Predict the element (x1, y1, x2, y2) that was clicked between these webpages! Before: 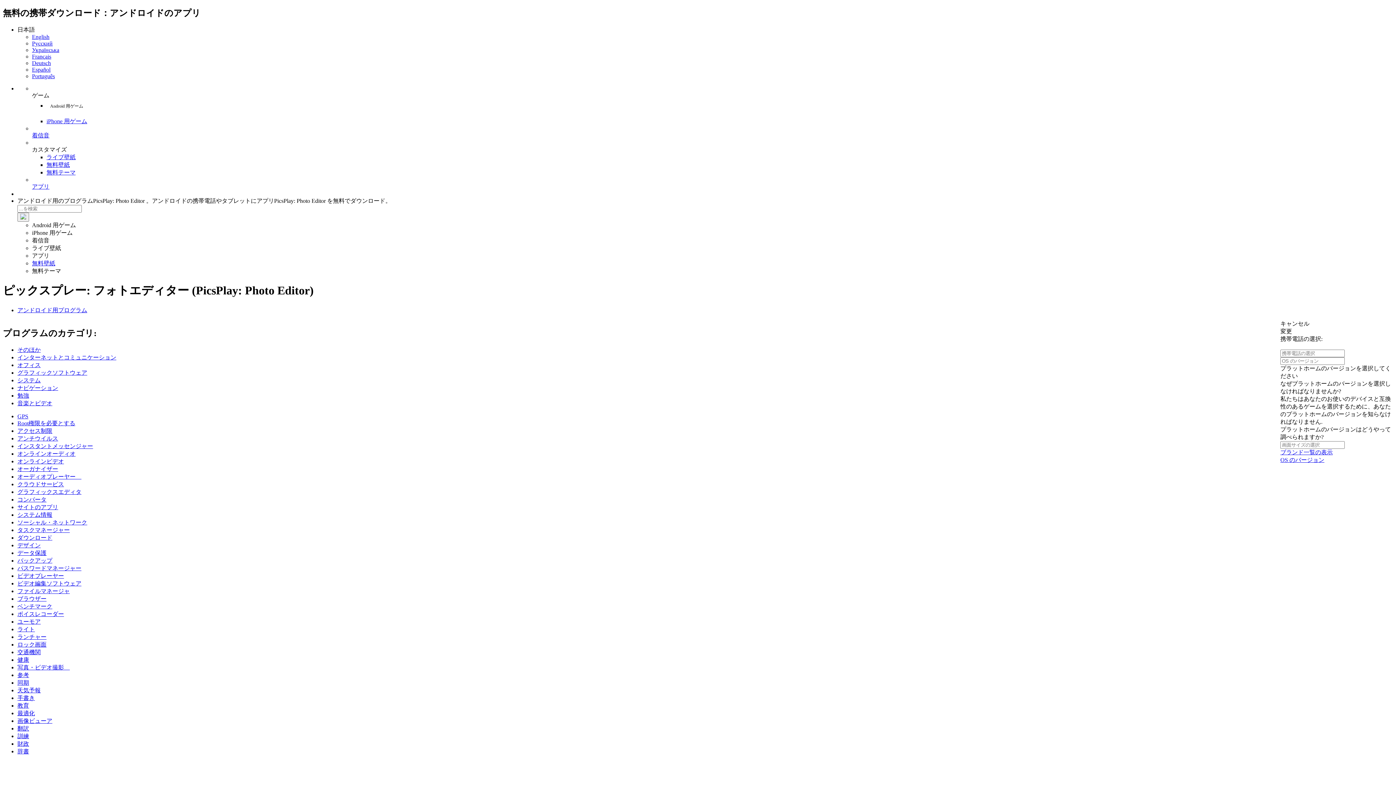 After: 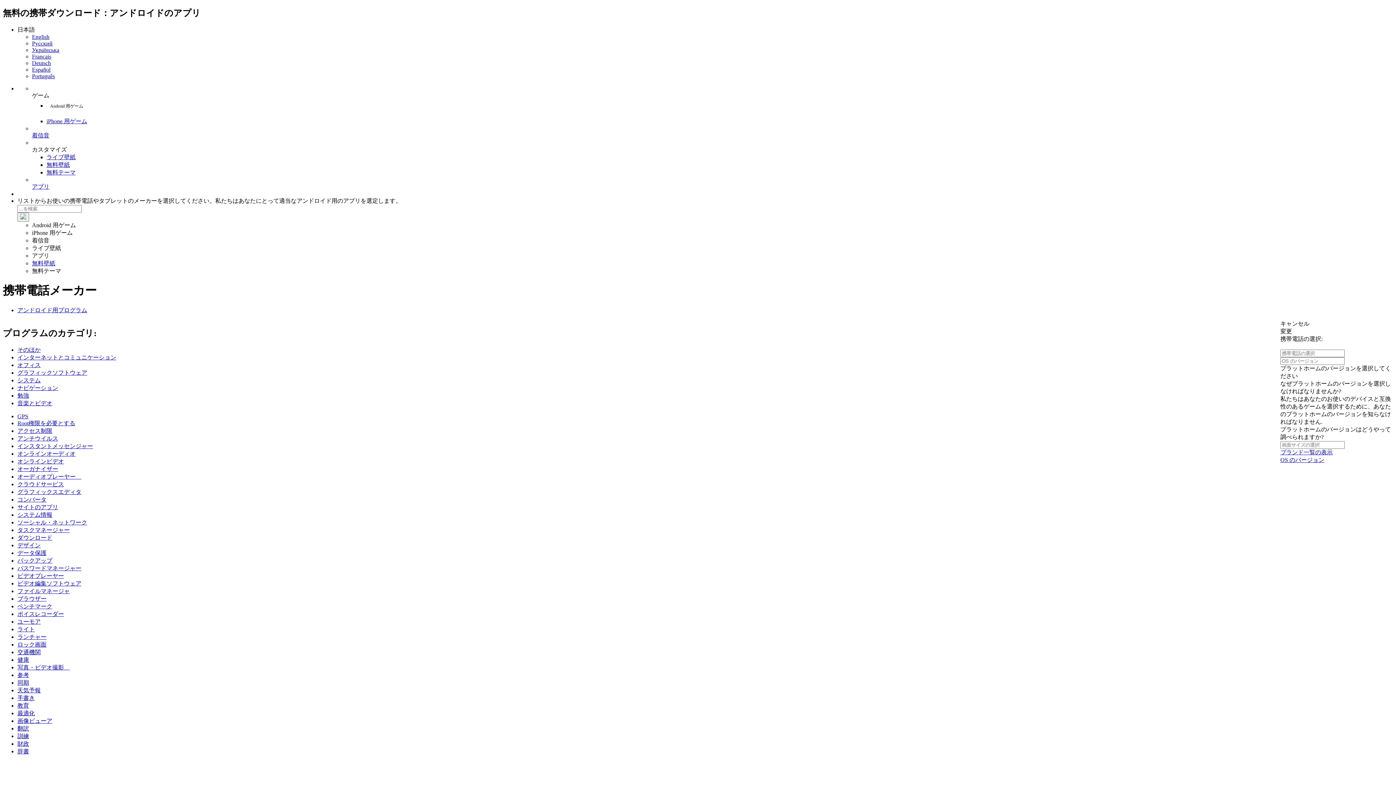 Action: label: ブランド一覧の表示 bbox: (1280, 449, 1333, 455)